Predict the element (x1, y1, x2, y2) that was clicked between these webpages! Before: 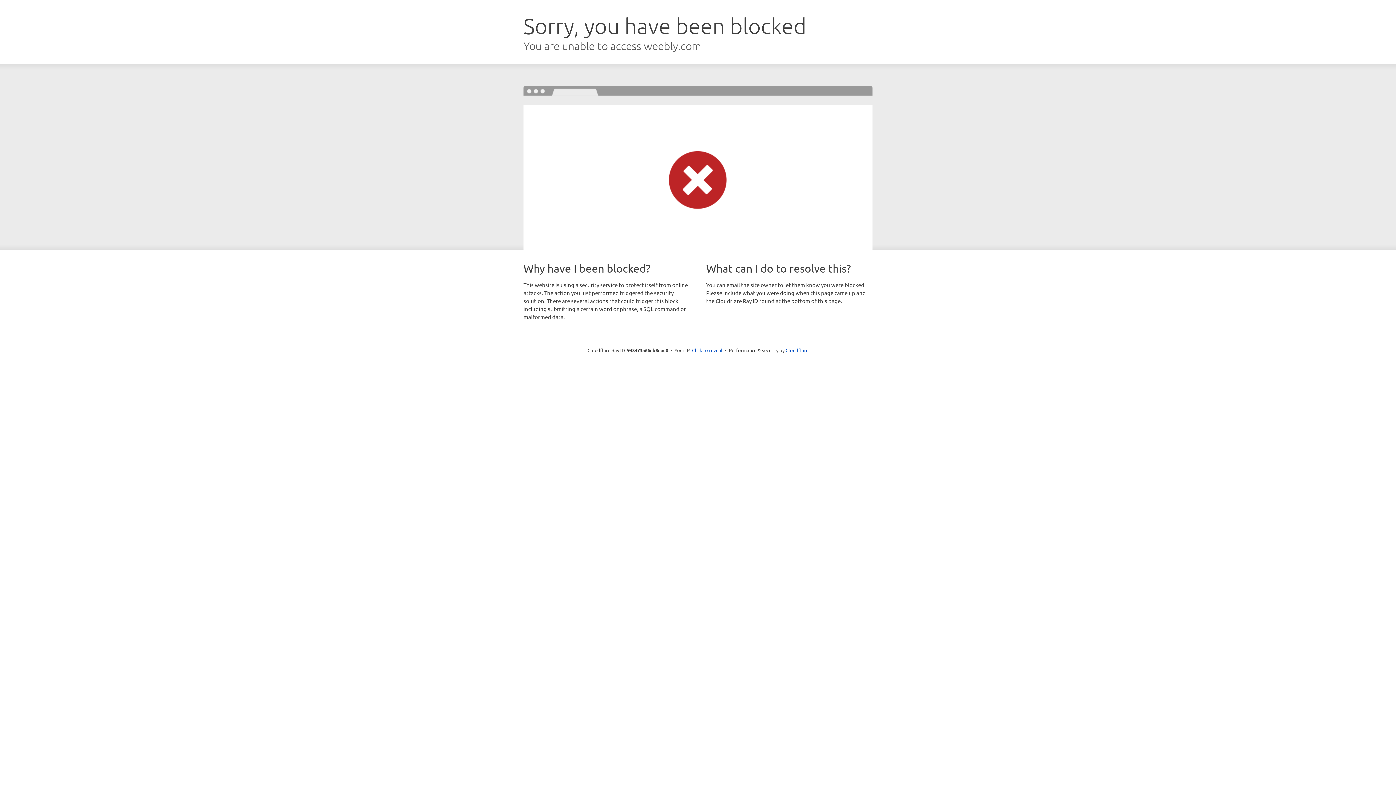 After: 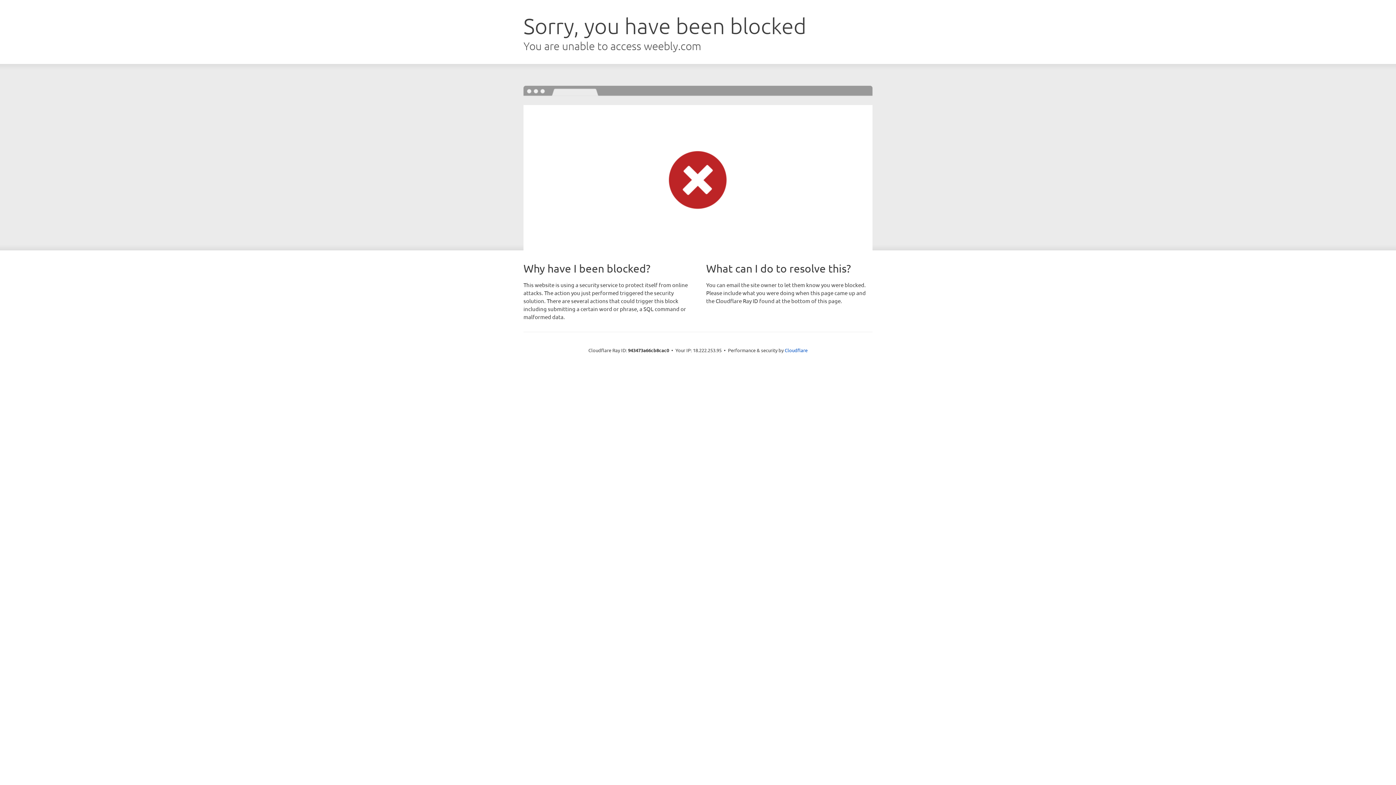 Action: bbox: (692, 346, 722, 353) label: Click to reveal